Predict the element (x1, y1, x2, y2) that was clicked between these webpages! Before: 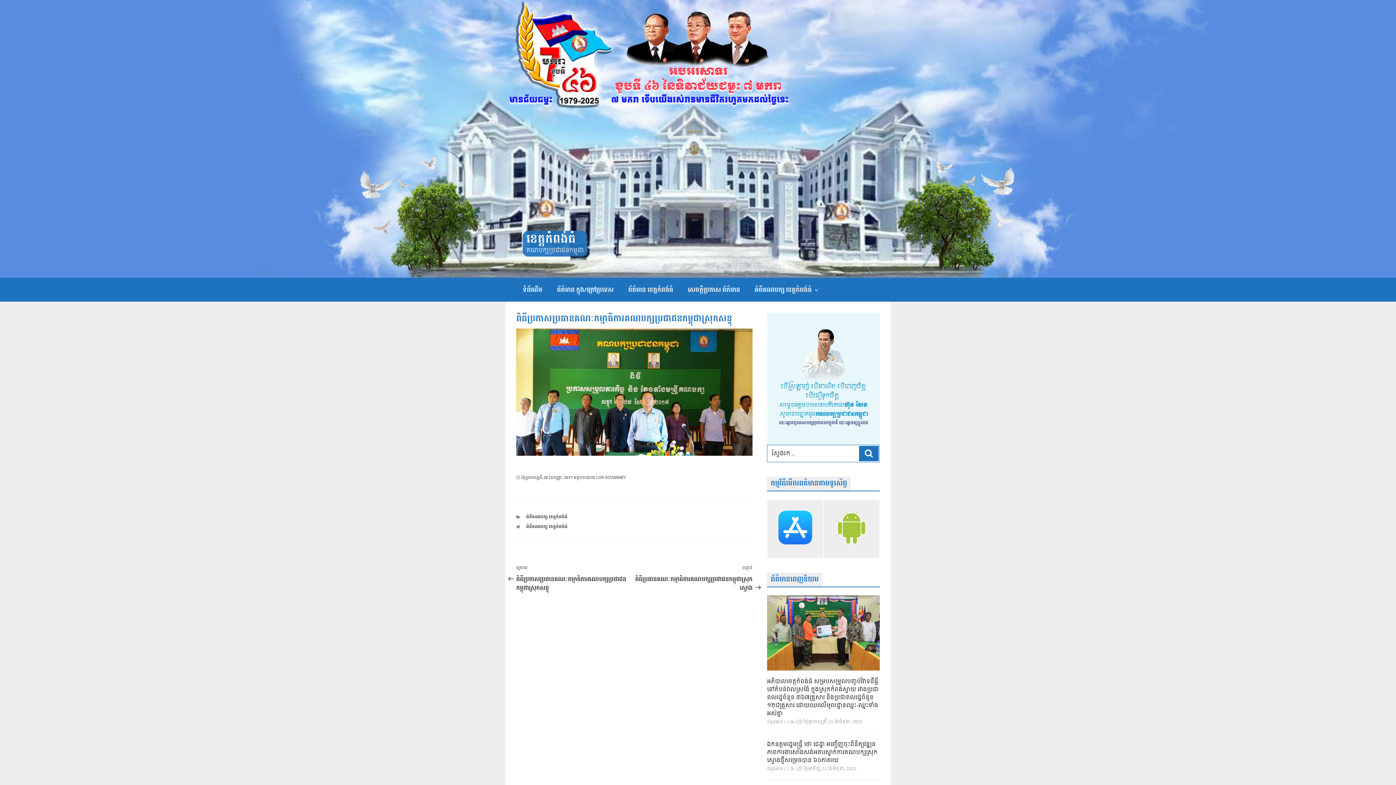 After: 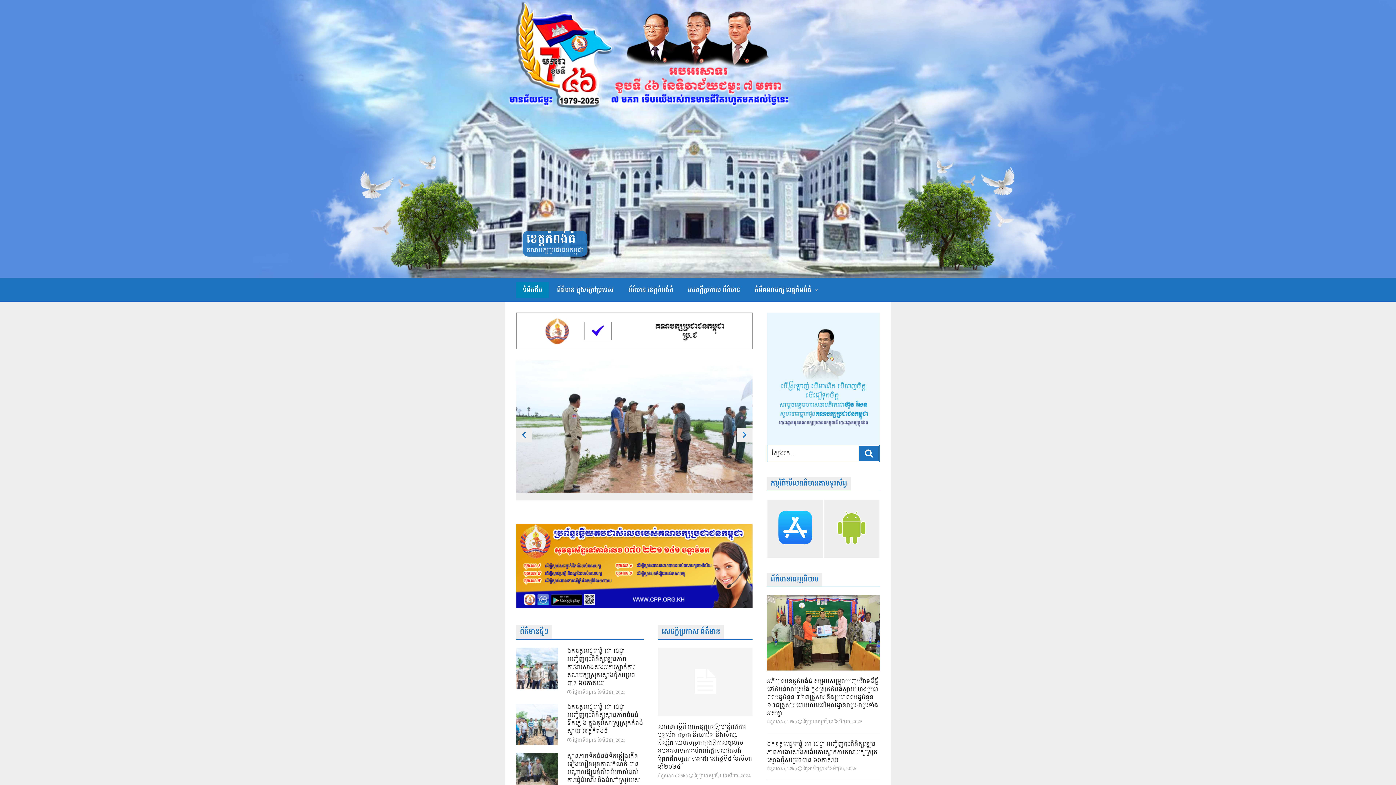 Action: bbox: (516, 282, 549, 298) label: ទំព័រដើម